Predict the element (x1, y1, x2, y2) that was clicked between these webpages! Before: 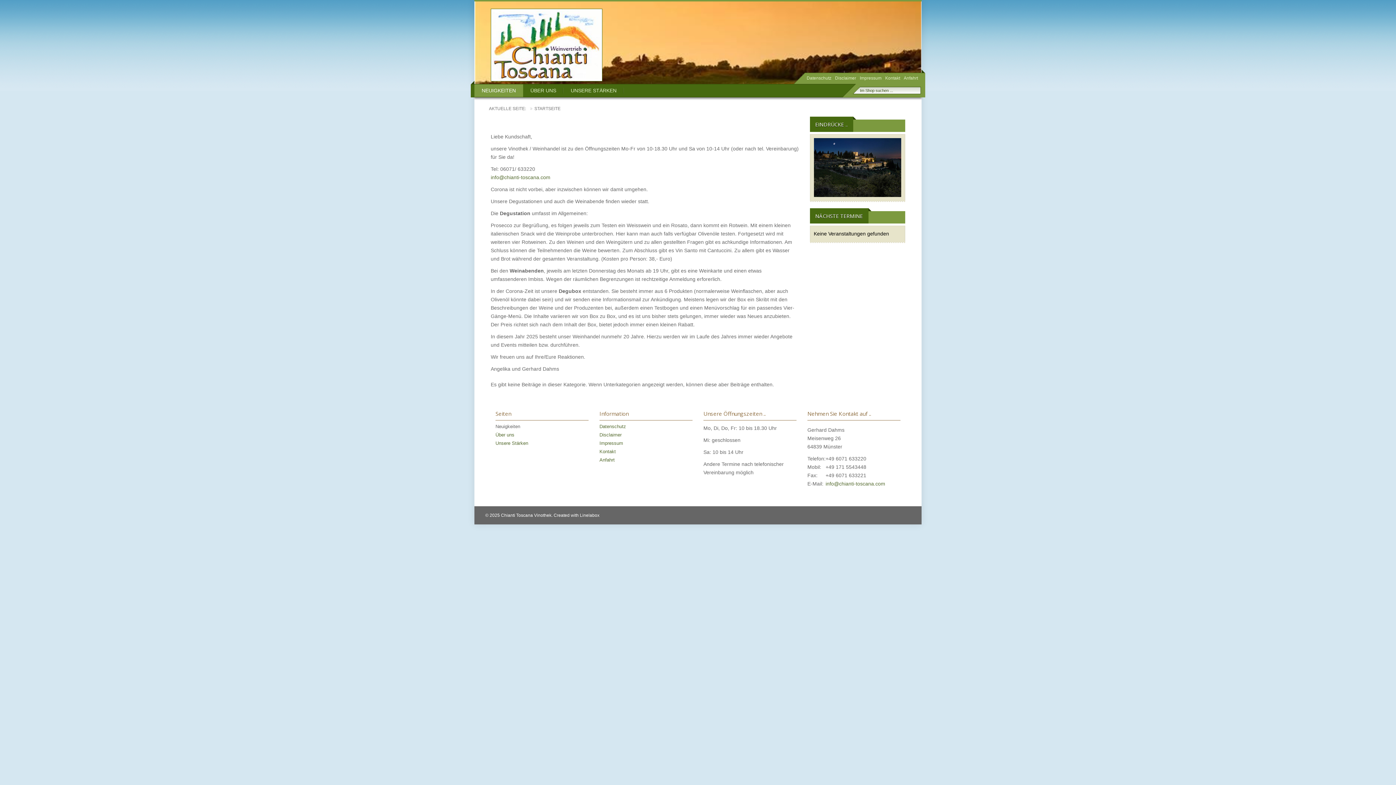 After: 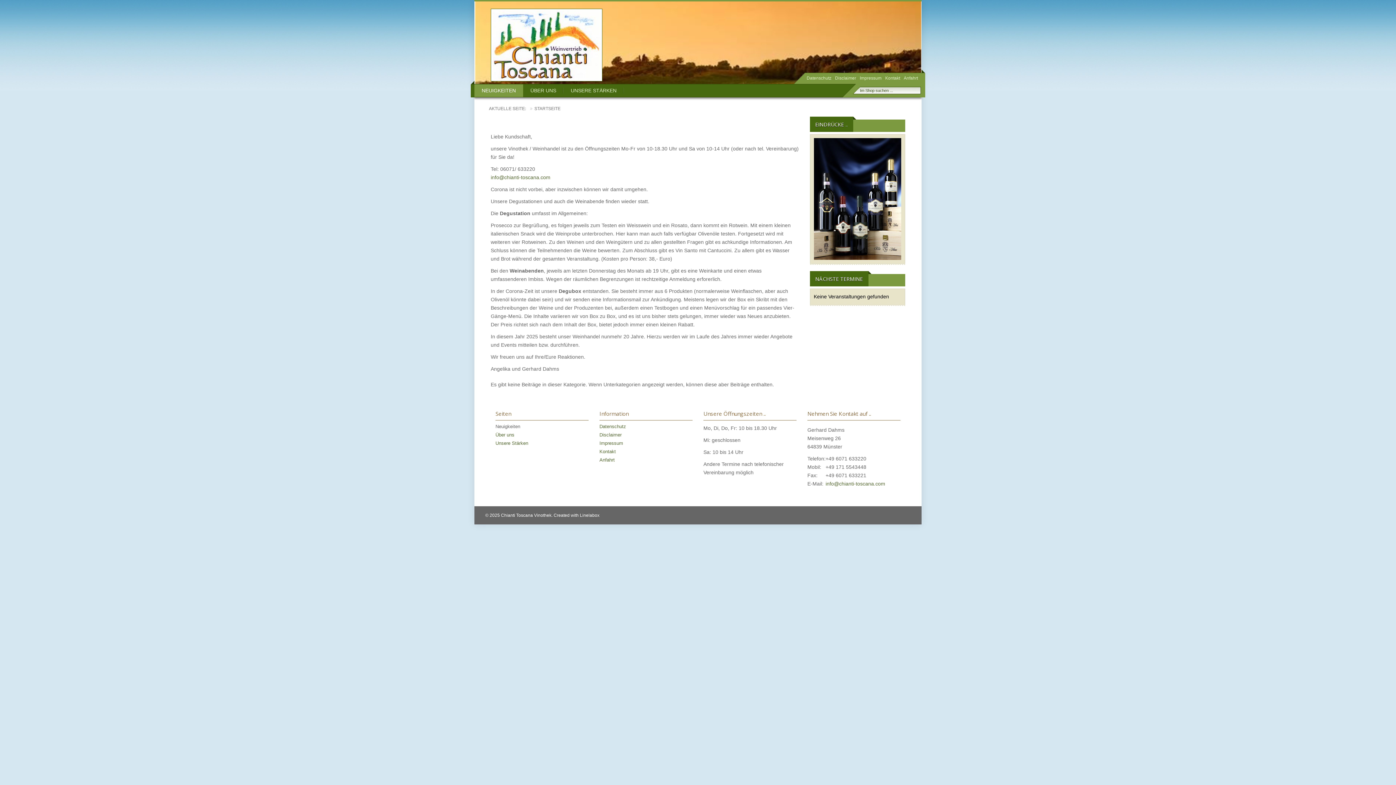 Action: label: Neuigkeiten bbox: (495, 424, 520, 429)